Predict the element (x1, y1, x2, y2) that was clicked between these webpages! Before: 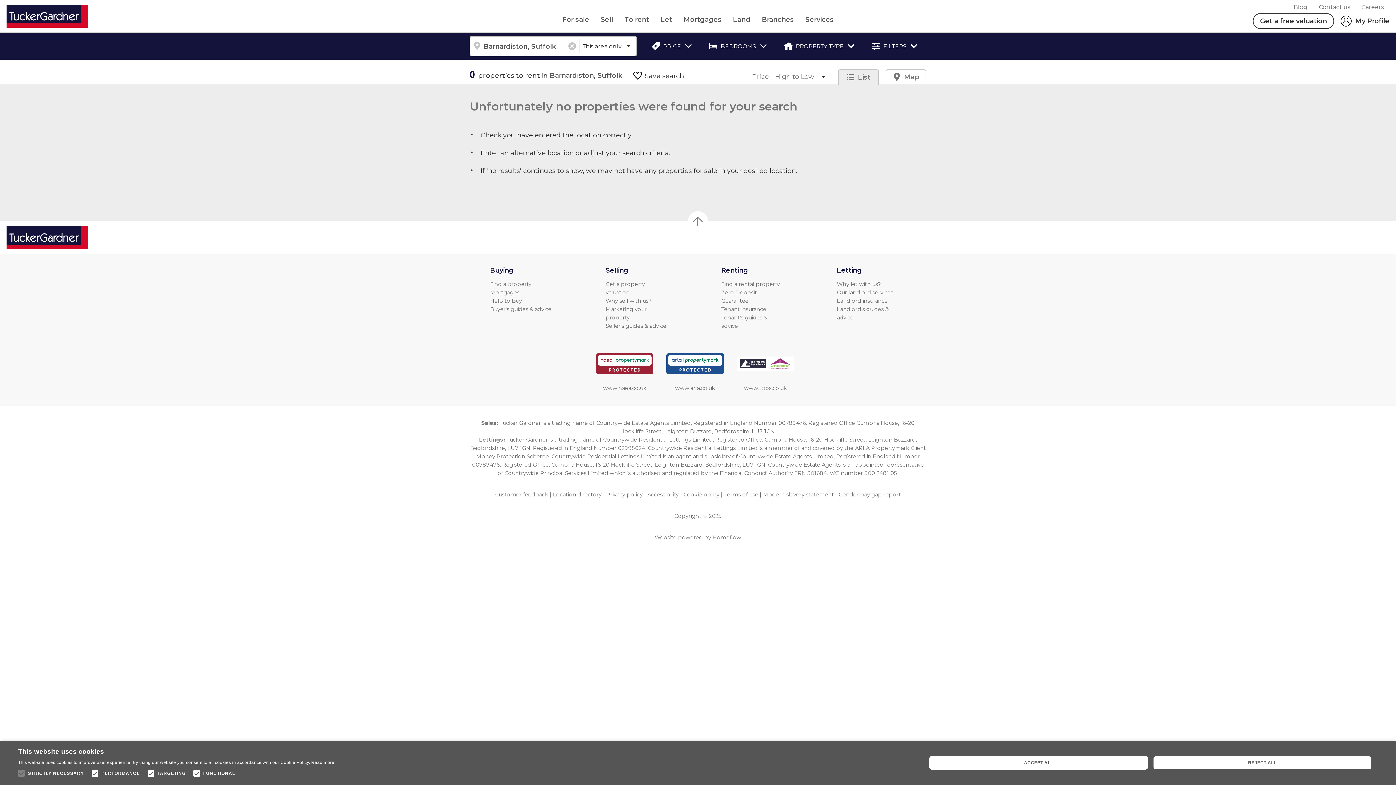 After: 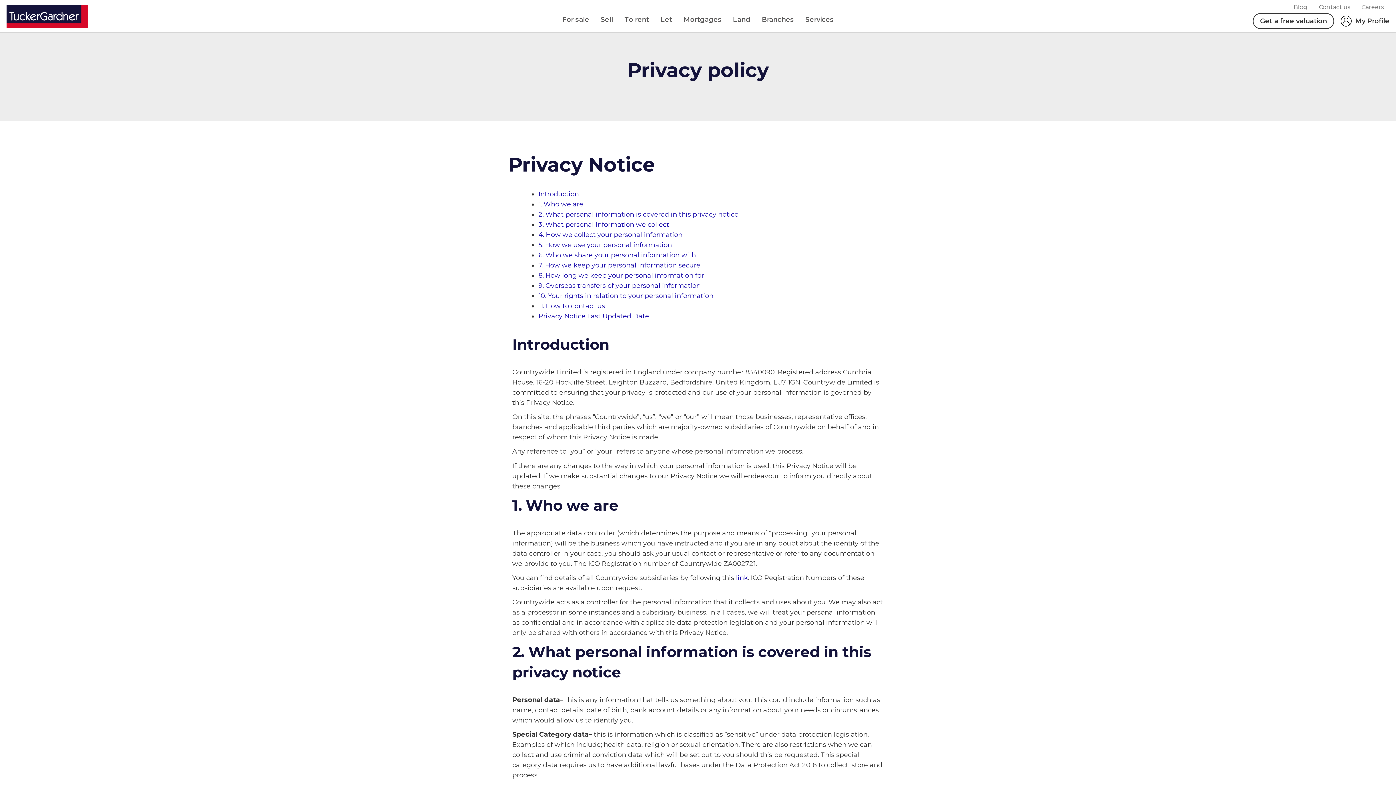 Action: label: Privacy policy bbox: (606, 491, 642, 498)